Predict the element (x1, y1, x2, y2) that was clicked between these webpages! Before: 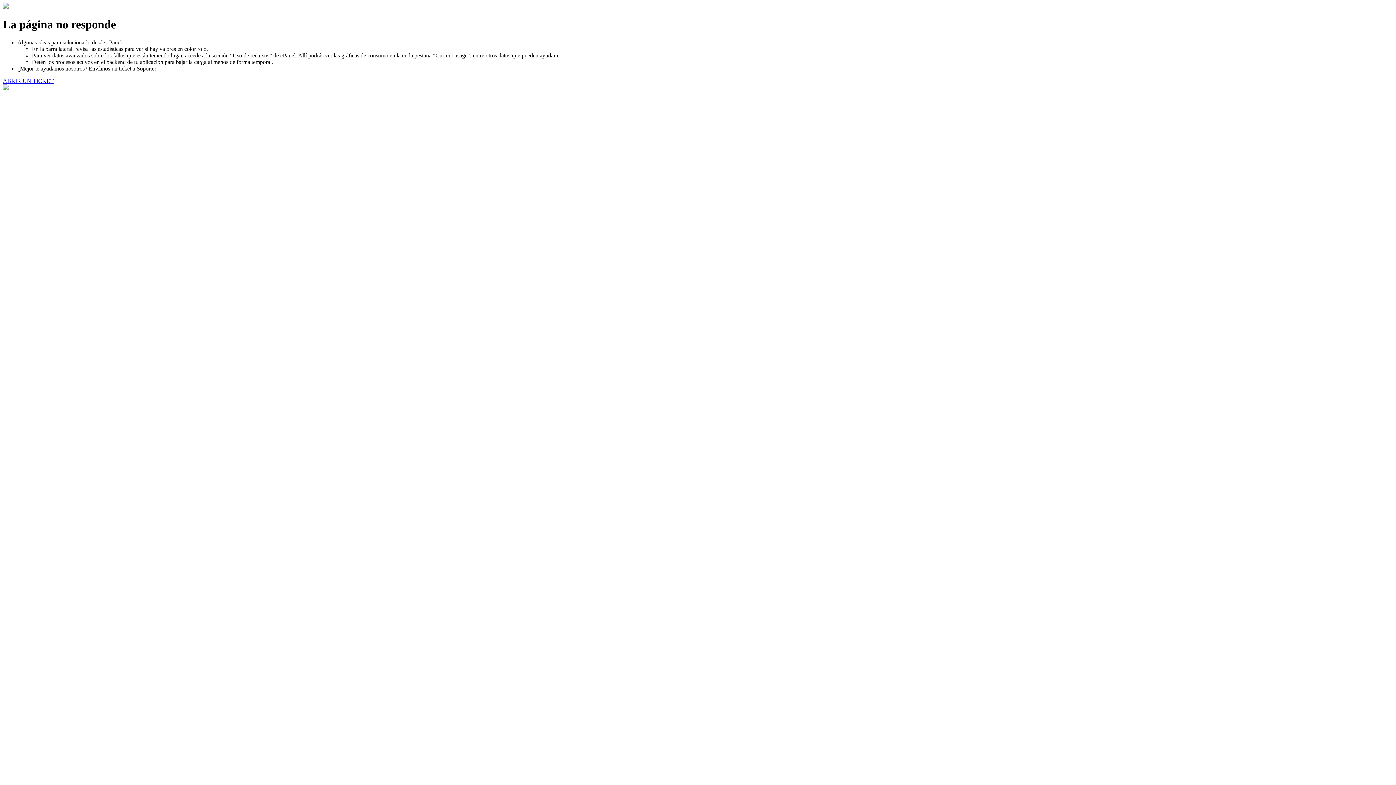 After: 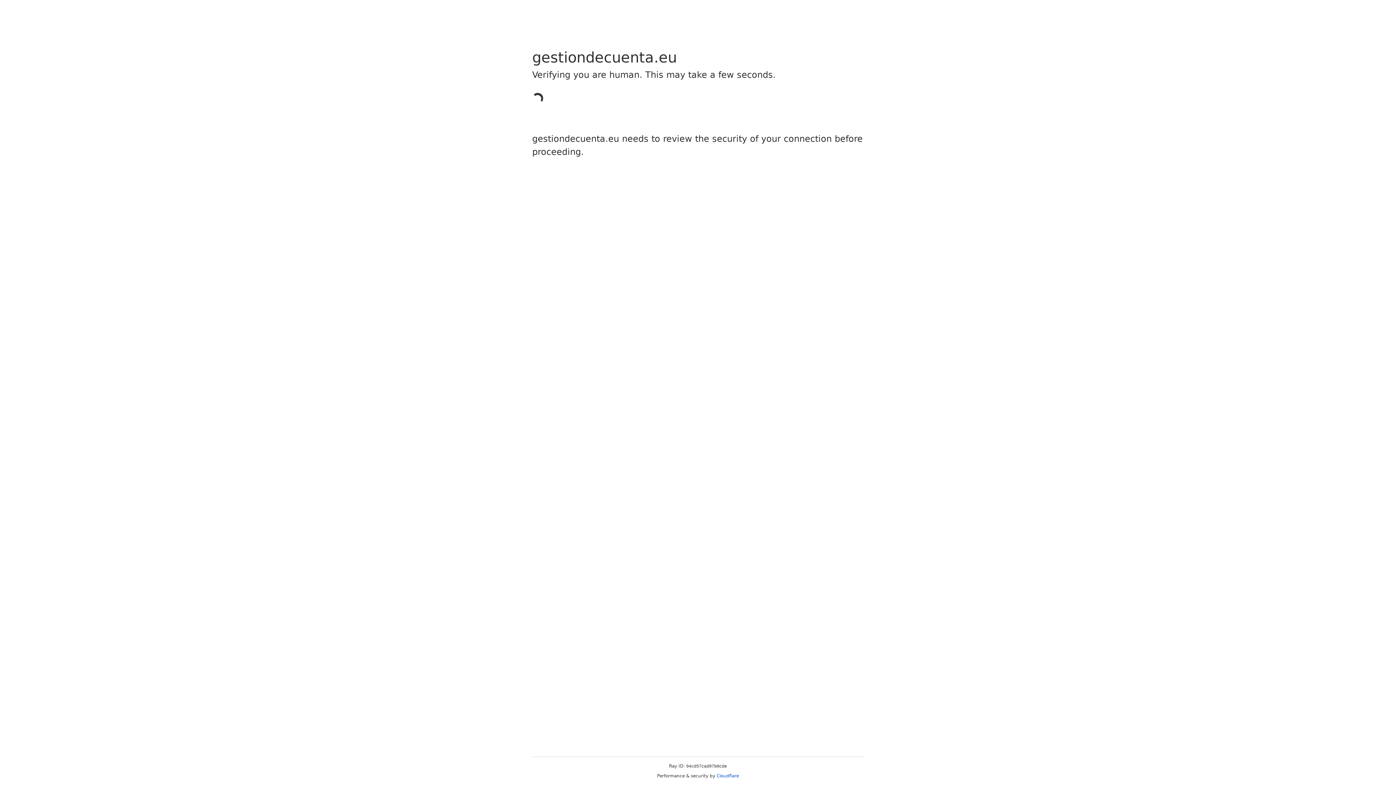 Action: label: ABRIR UN TICKET bbox: (2, 77, 53, 83)